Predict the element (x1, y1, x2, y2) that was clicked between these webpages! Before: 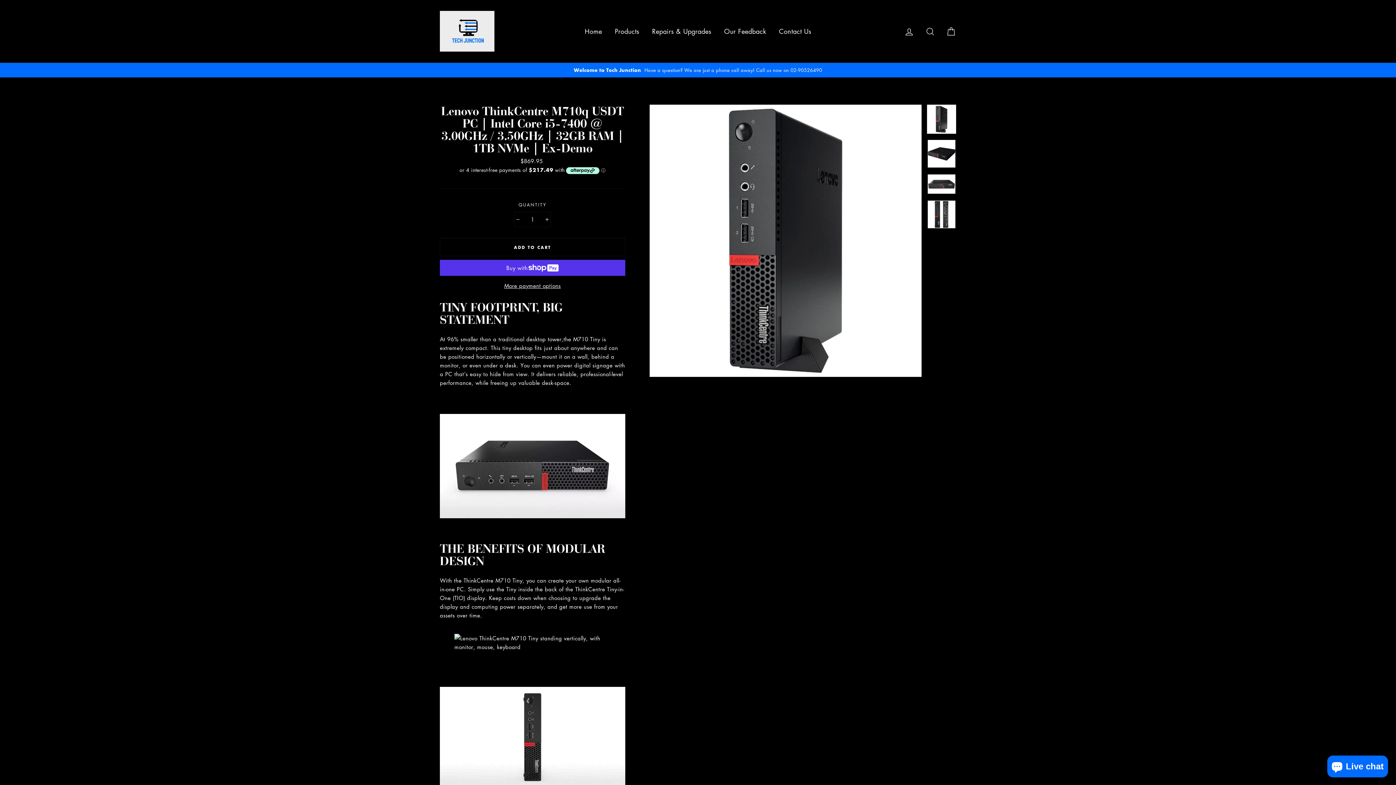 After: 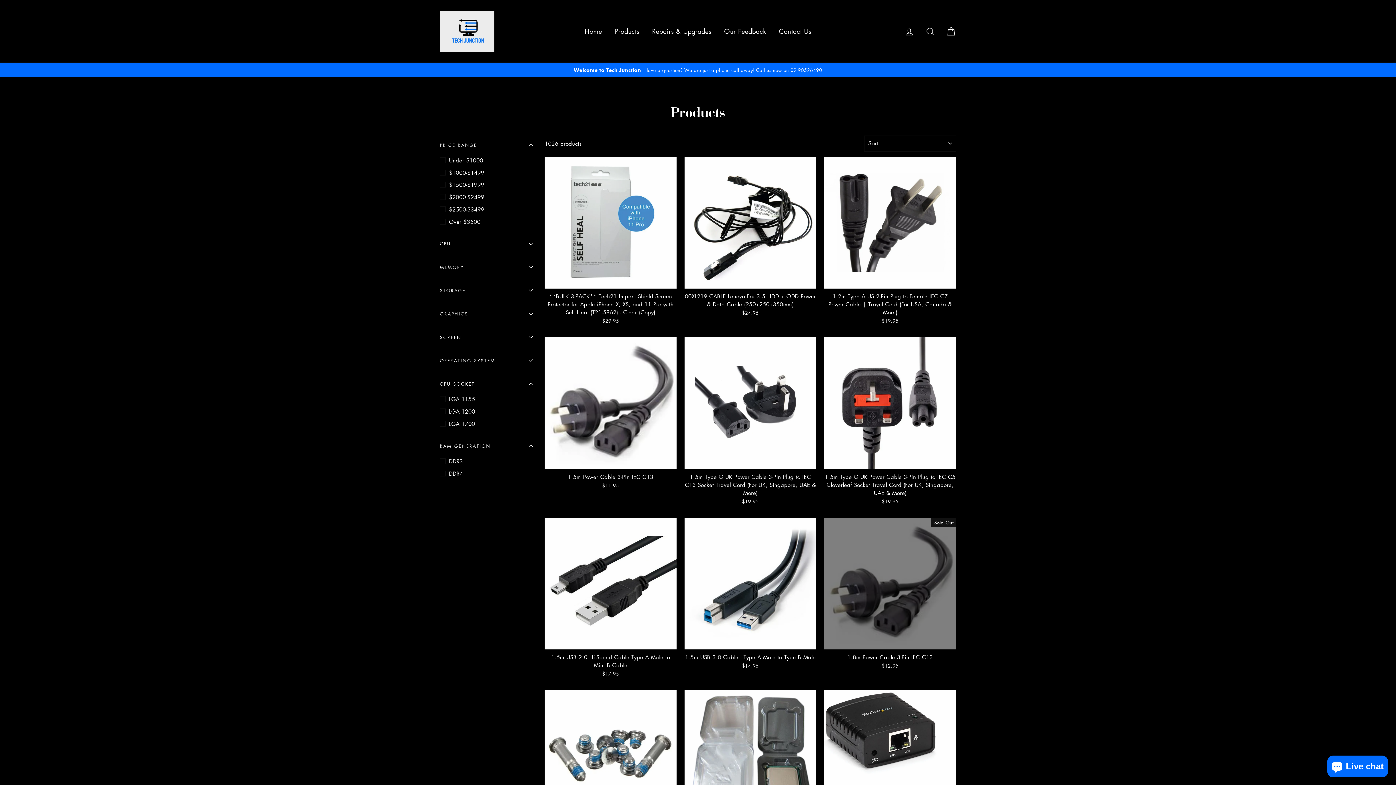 Action: label: Products bbox: (609, 23, 644, 39)